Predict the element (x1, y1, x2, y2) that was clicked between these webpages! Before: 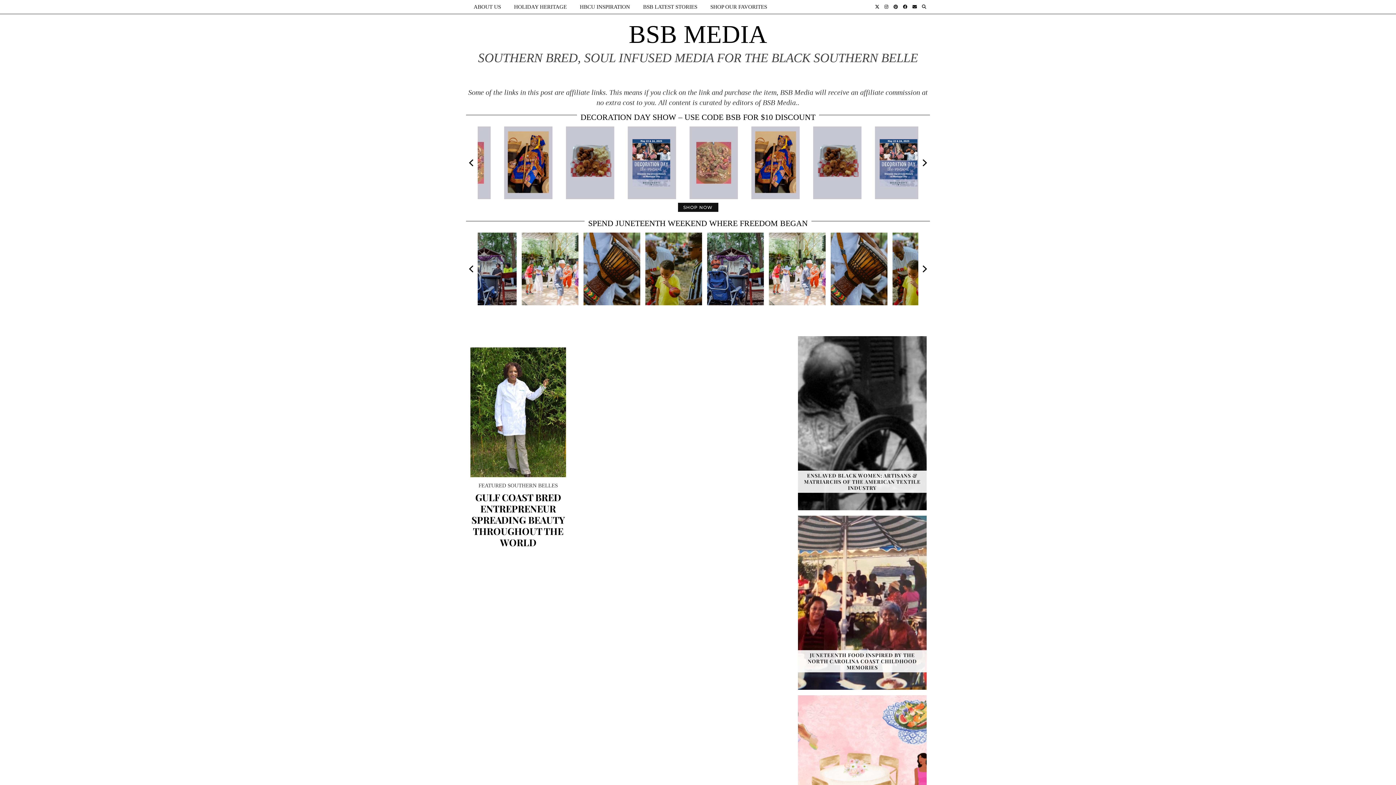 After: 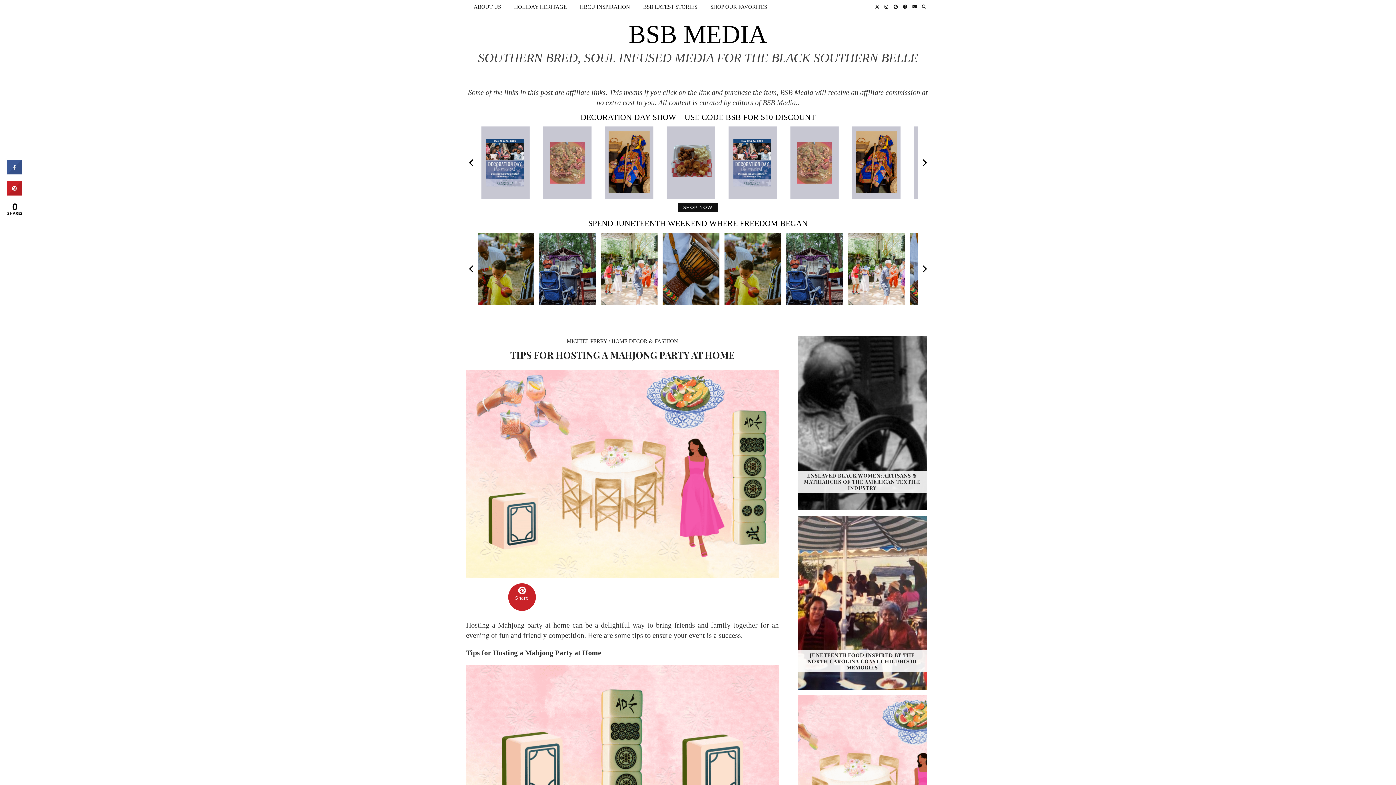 Action: bbox: (798, 695, 926, 869) label: Tips for Hosting a Mahjong Party at Home